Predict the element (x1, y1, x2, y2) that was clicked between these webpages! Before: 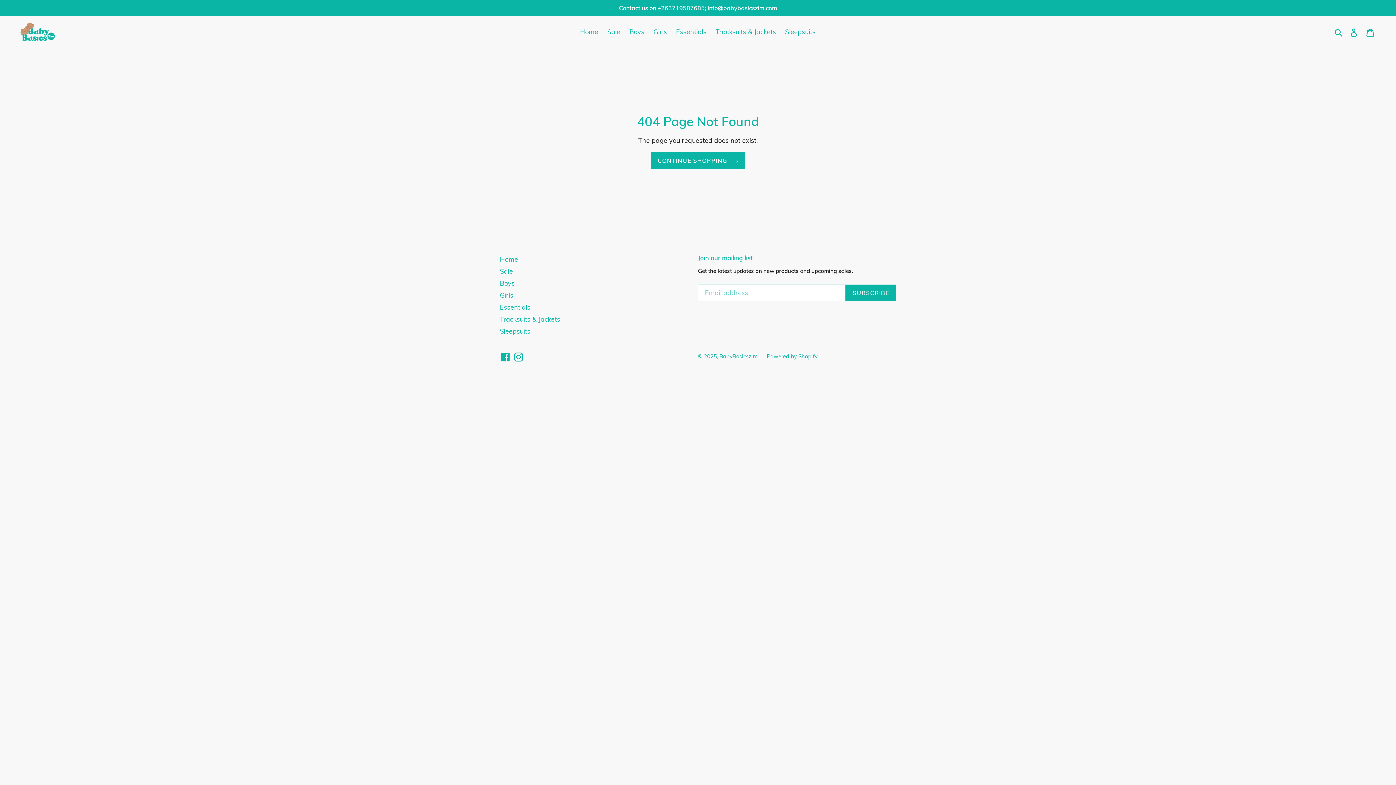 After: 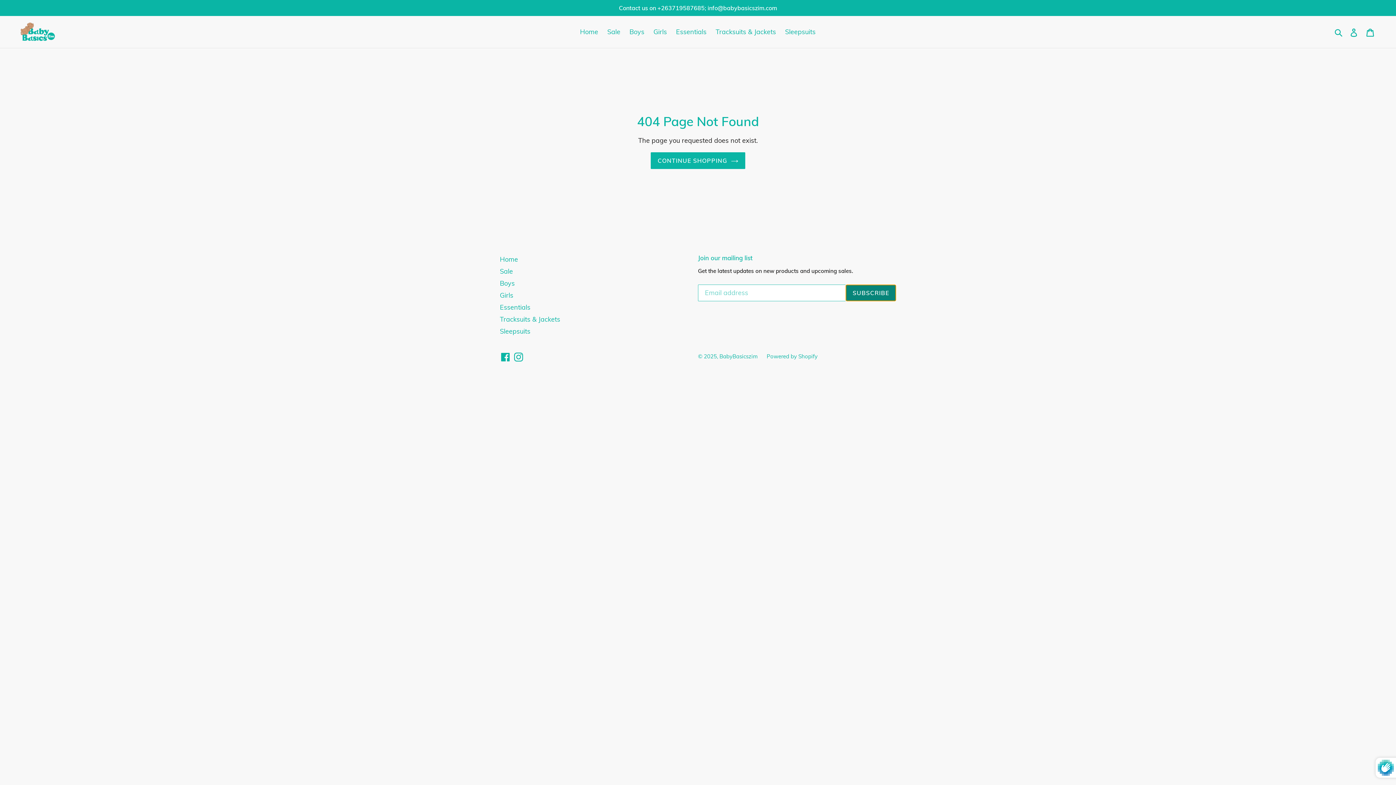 Action: label: SUBSCRIBE bbox: (845, 284, 896, 301)